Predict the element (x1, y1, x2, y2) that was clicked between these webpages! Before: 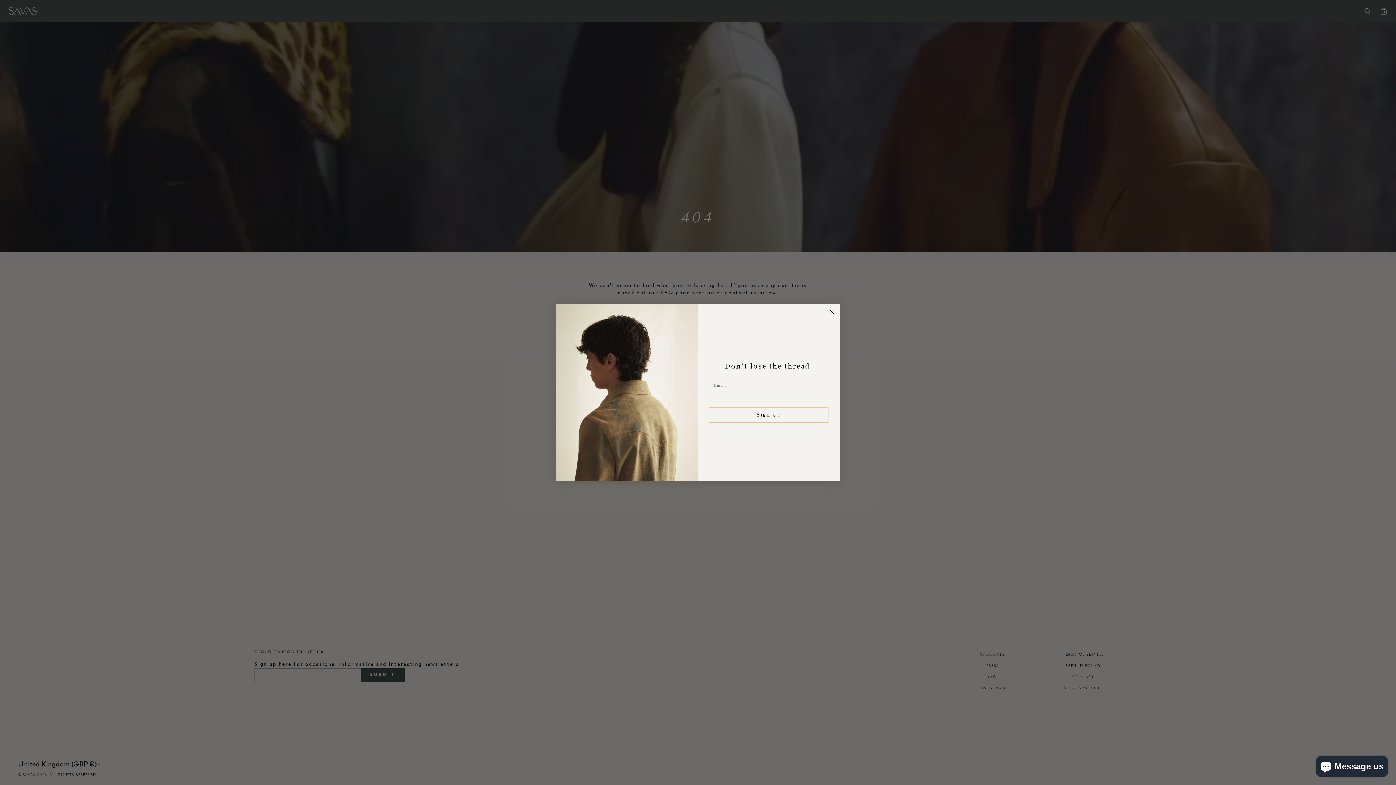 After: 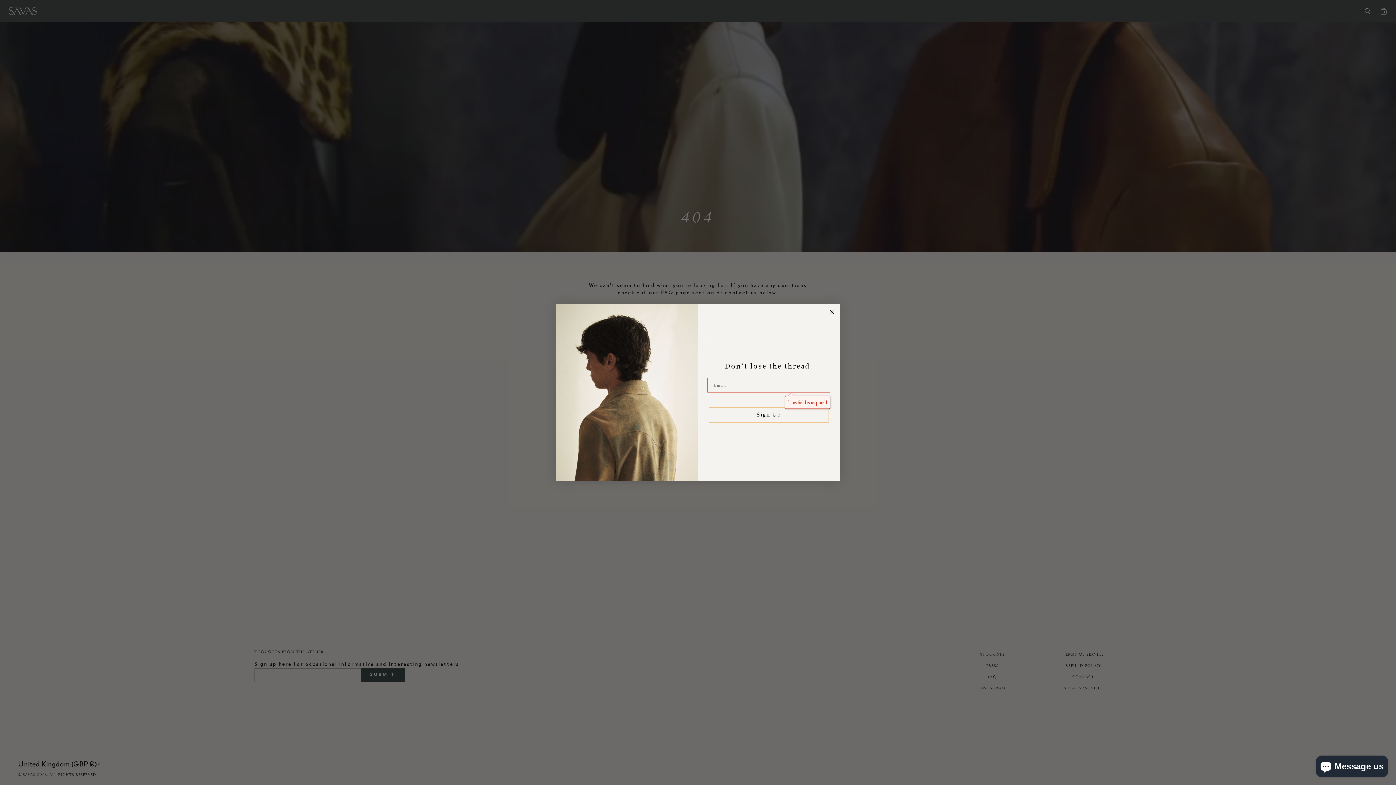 Action: bbox: (709, 407, 829, 422) label: Sign Up